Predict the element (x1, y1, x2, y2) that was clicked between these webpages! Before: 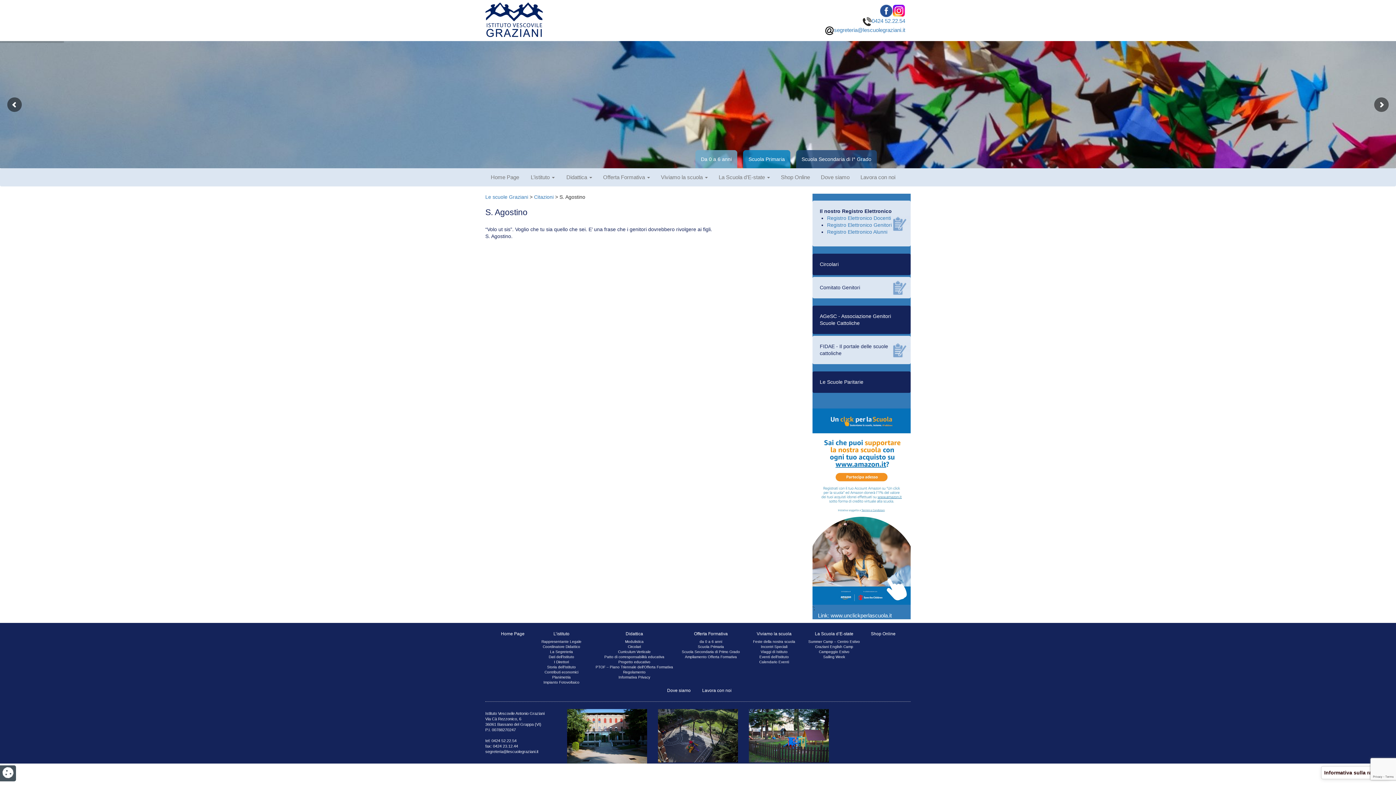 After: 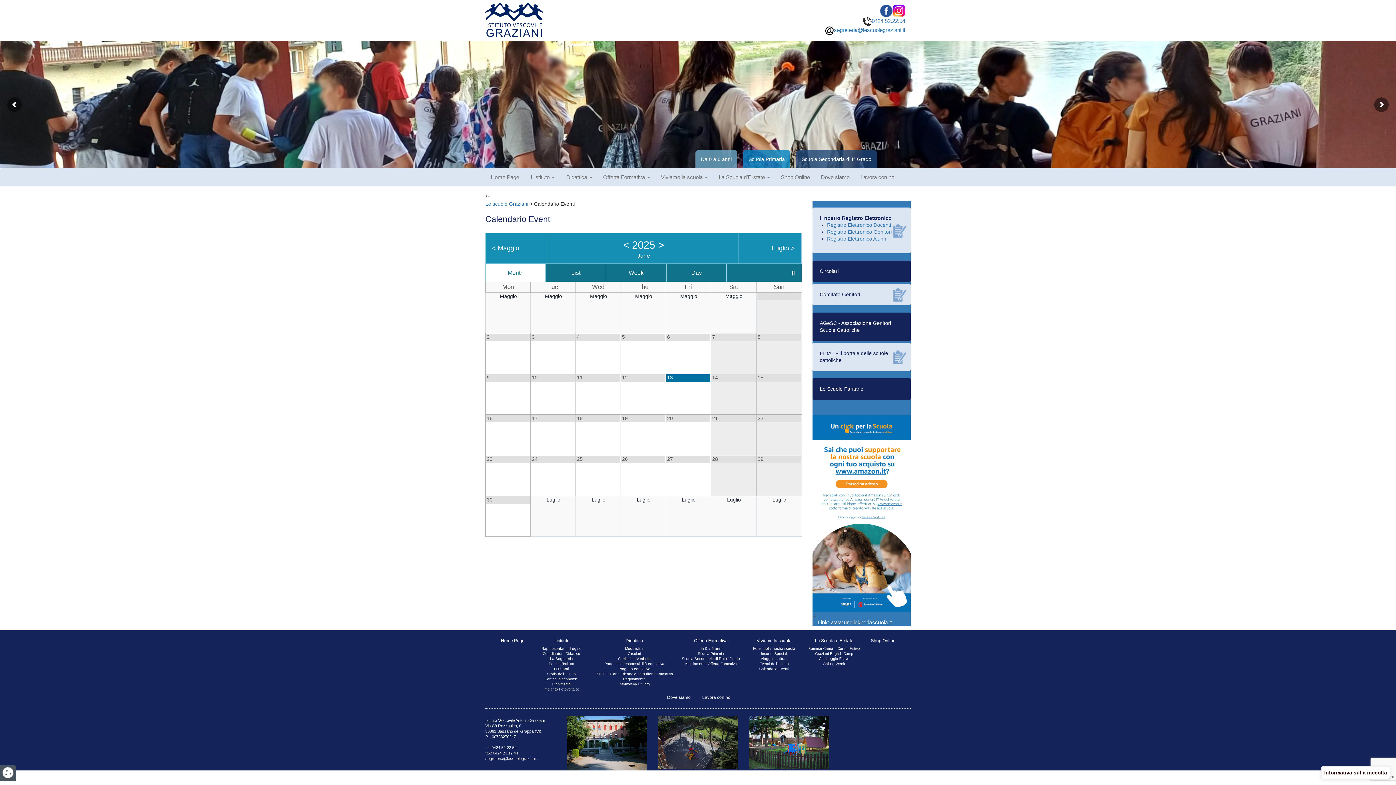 Action: label: Calendario Eventi bbox: (745, 660, 803, 665)